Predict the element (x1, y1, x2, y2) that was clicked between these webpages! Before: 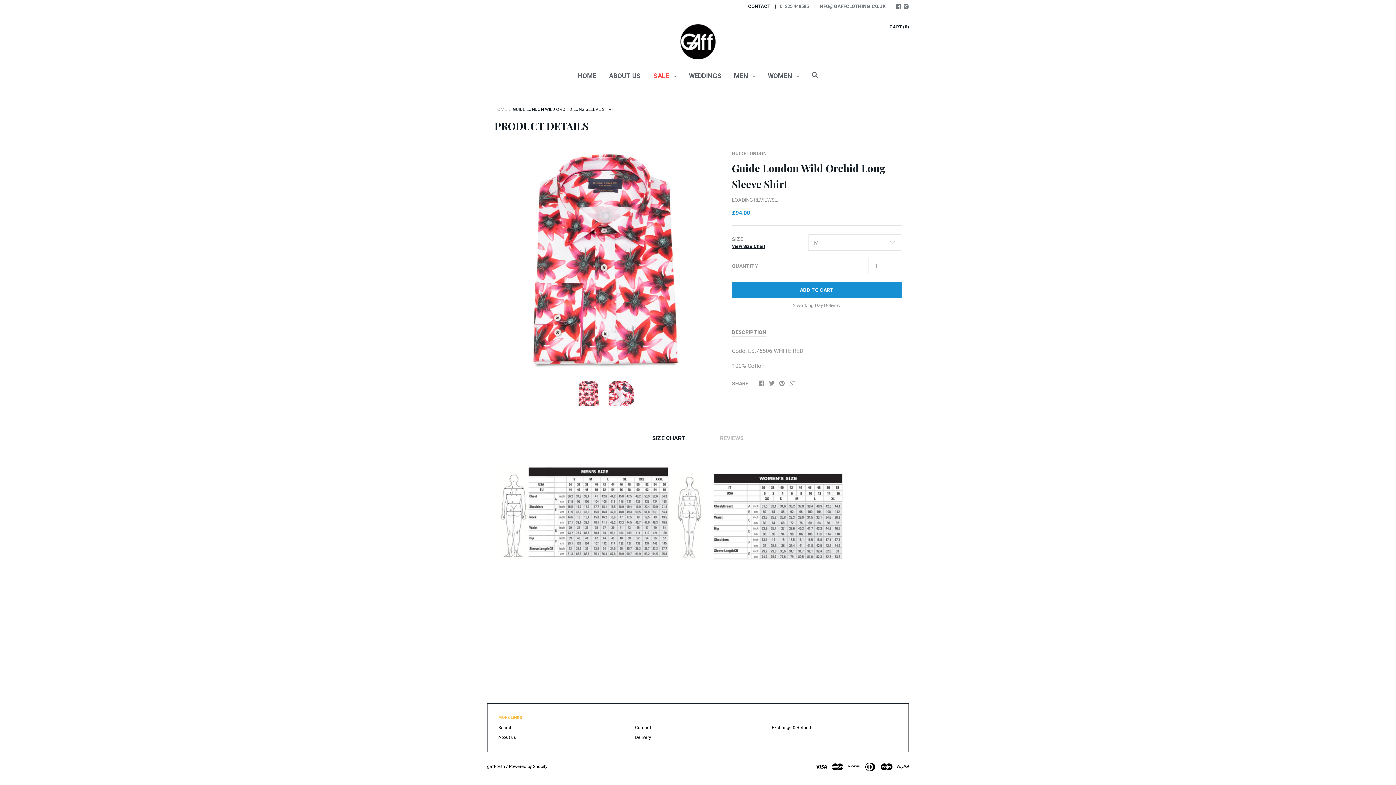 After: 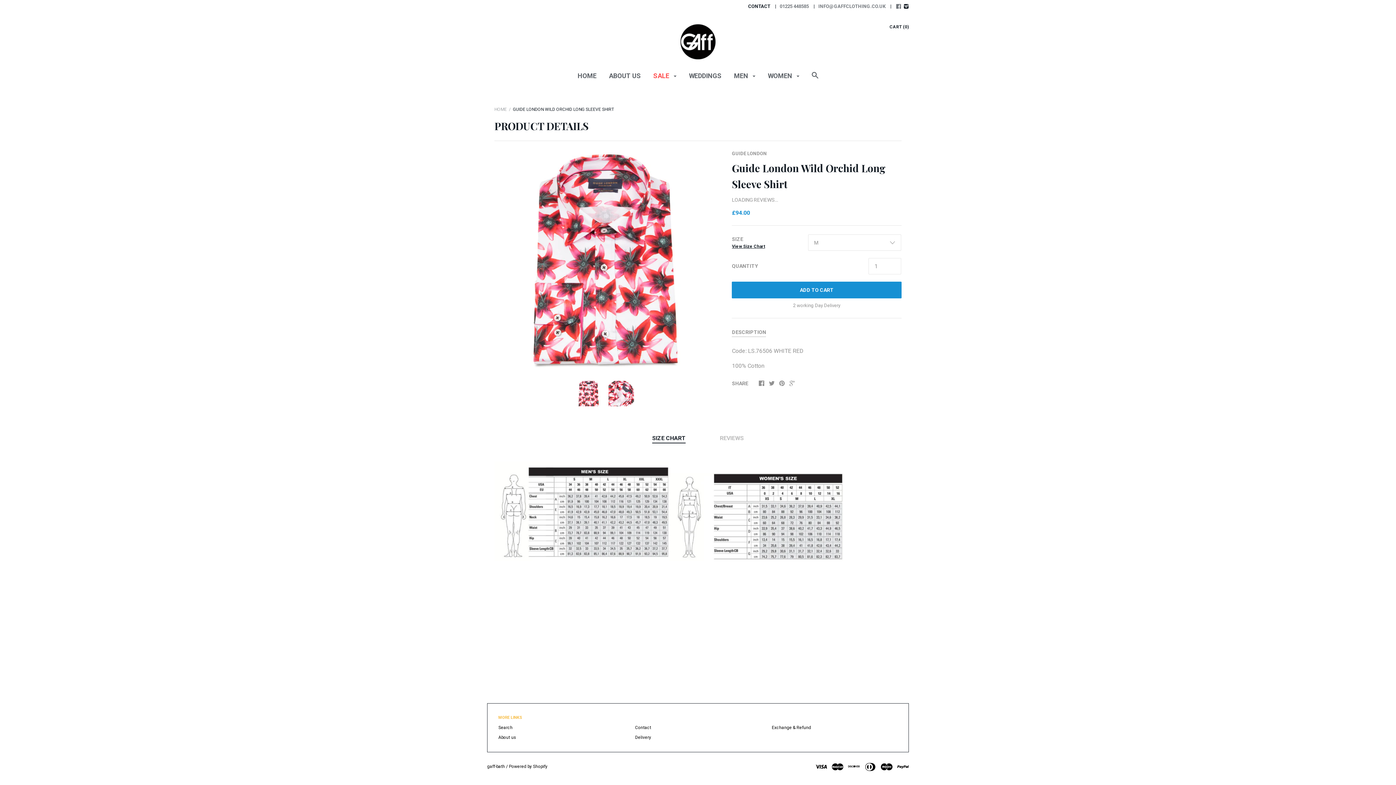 Action: bbox: (904, 4, 909, 9)